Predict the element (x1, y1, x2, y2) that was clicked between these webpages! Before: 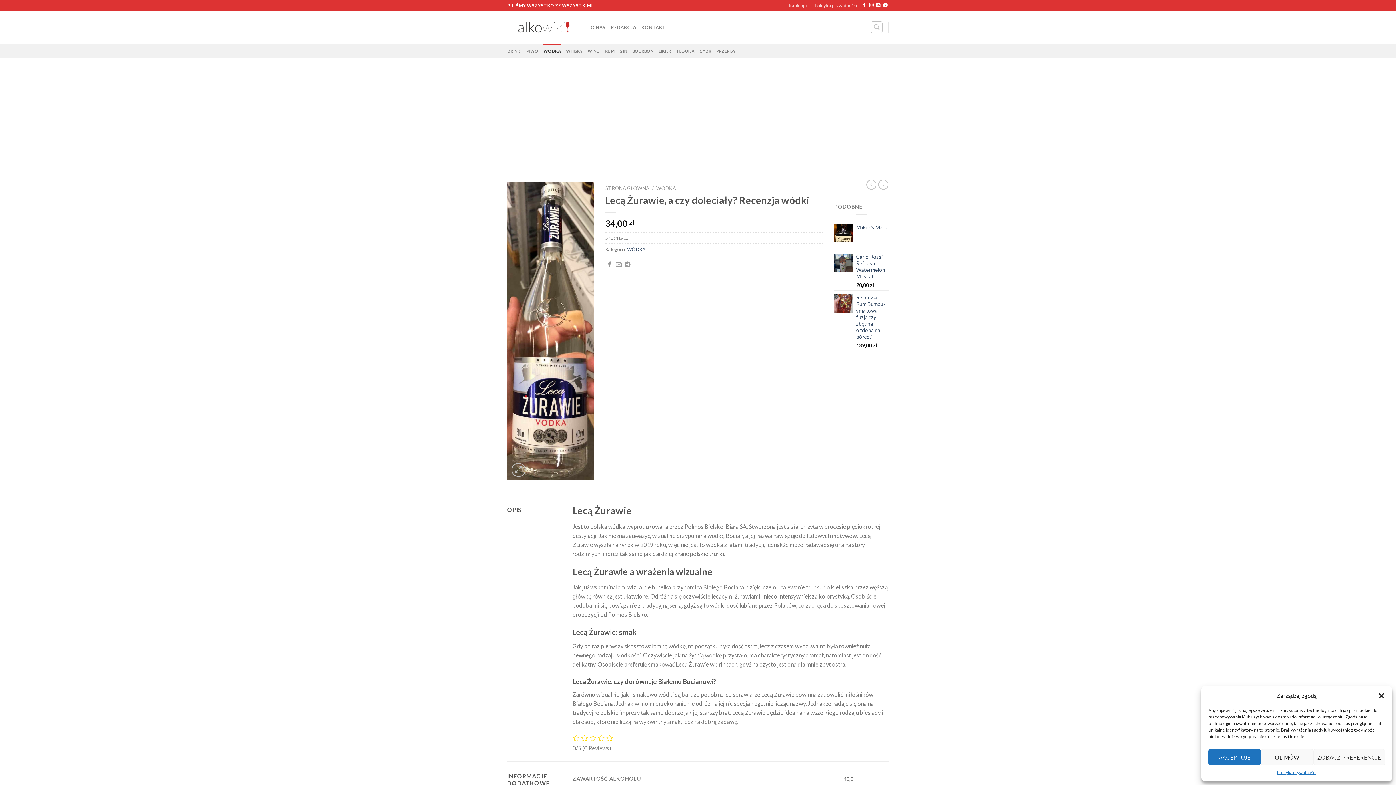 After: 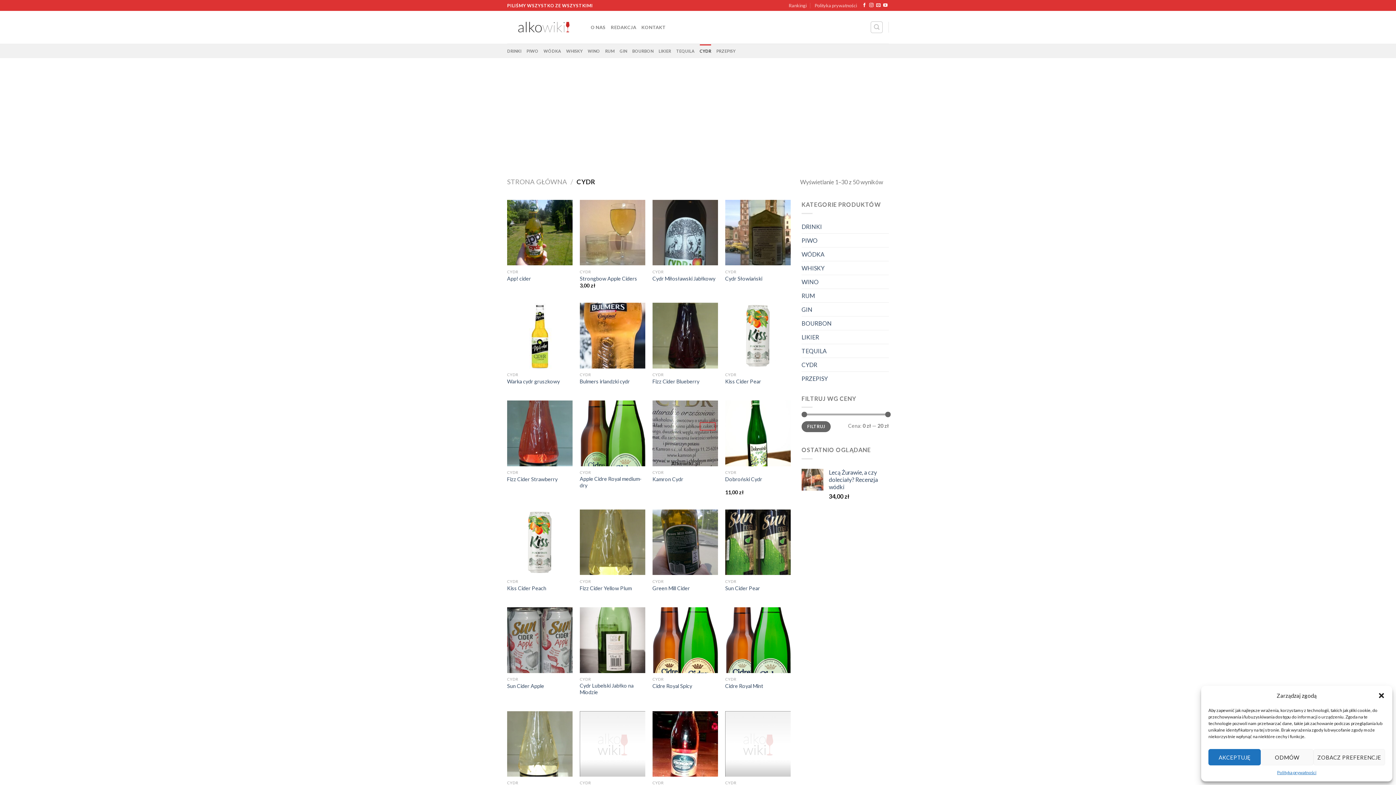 Action: label: CYDR bbox: (699, 44, 711, 57)